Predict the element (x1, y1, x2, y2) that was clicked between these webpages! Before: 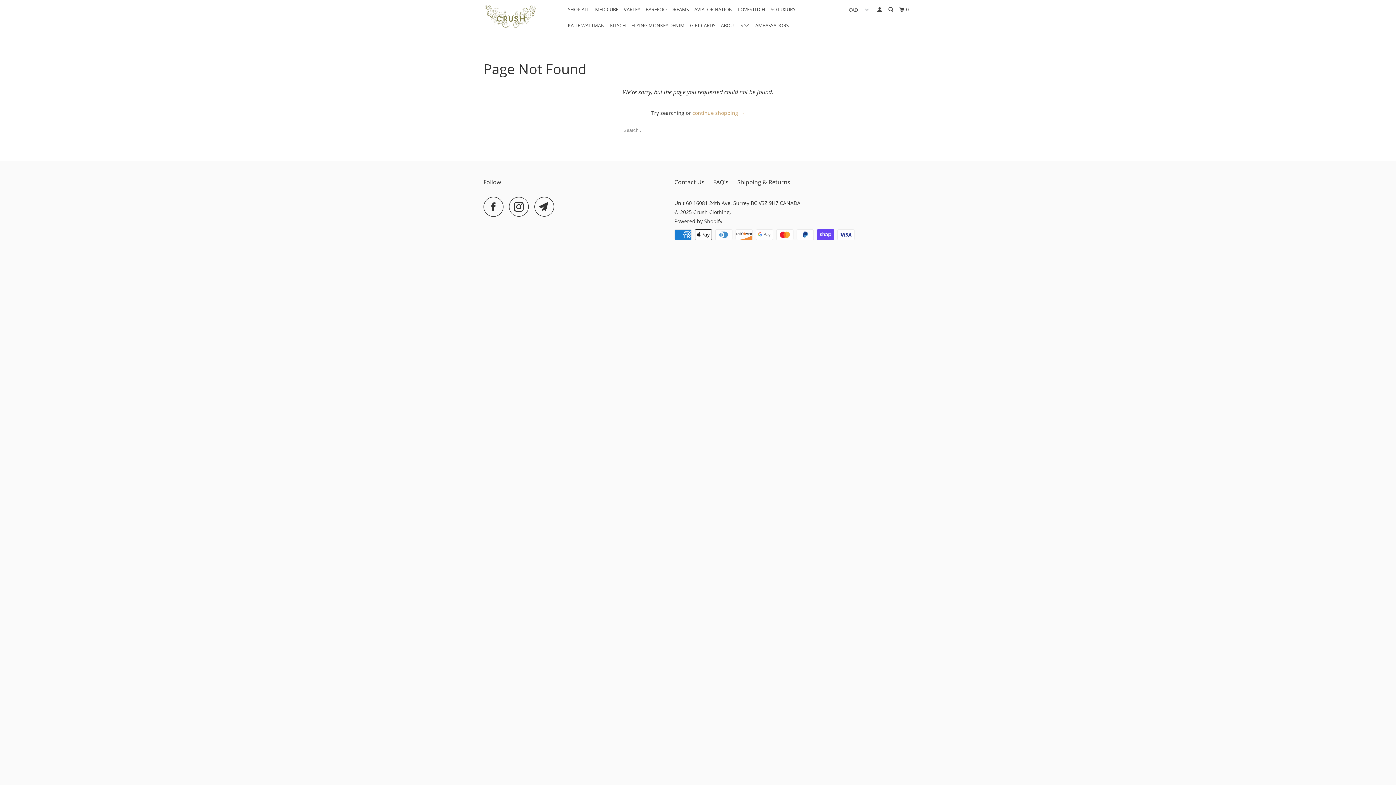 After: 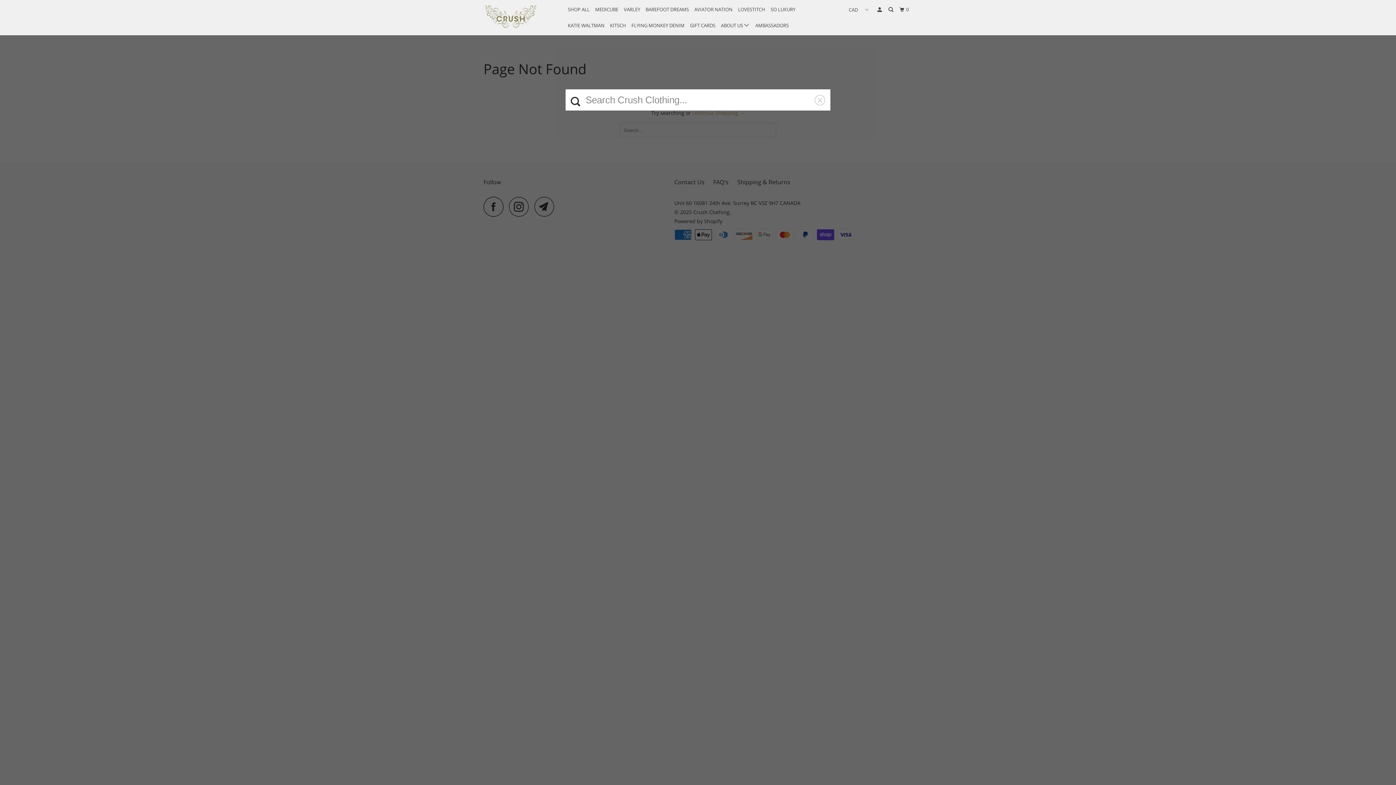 Action: bbox: (887, 3, 895, 16)